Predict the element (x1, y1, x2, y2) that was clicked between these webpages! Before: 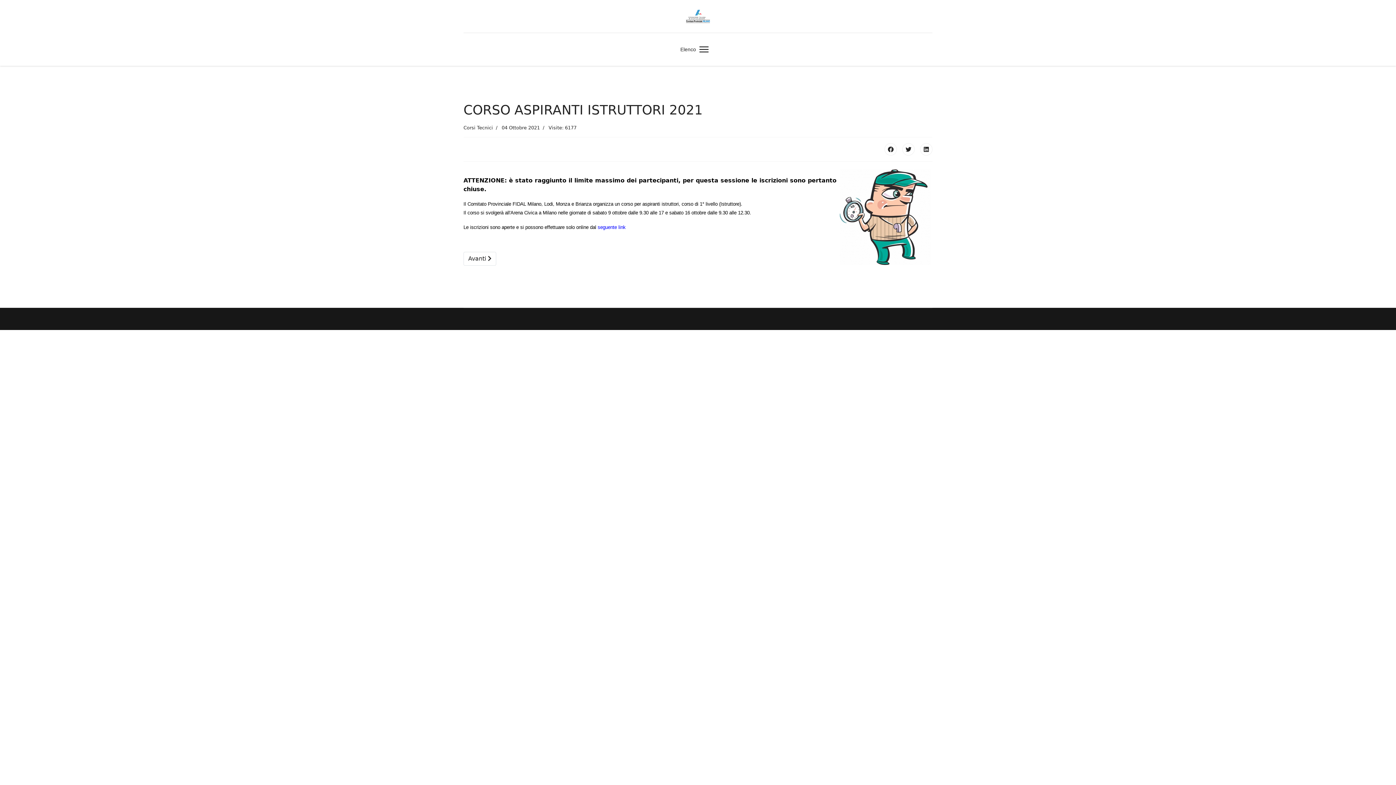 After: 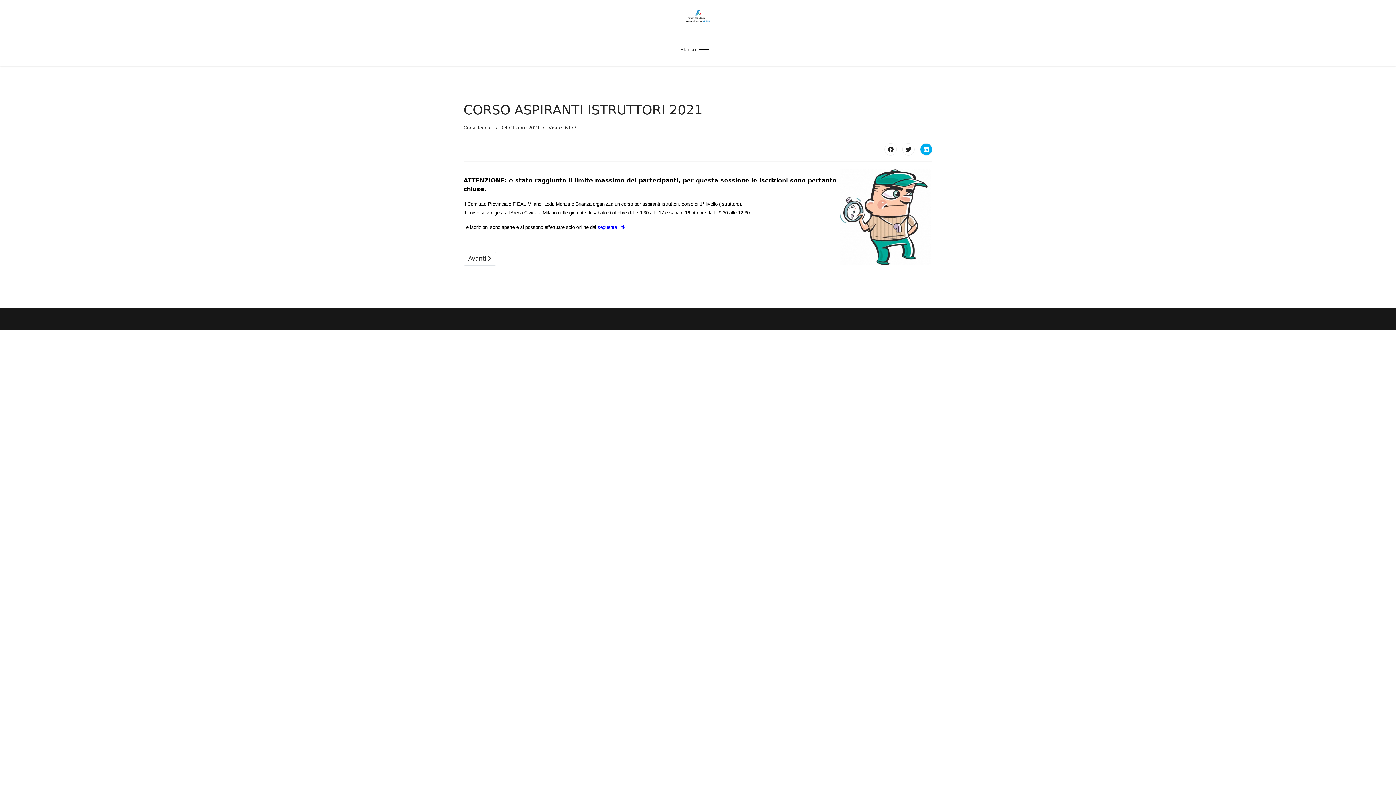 Action: bbox: (920, 143, 932, 155)